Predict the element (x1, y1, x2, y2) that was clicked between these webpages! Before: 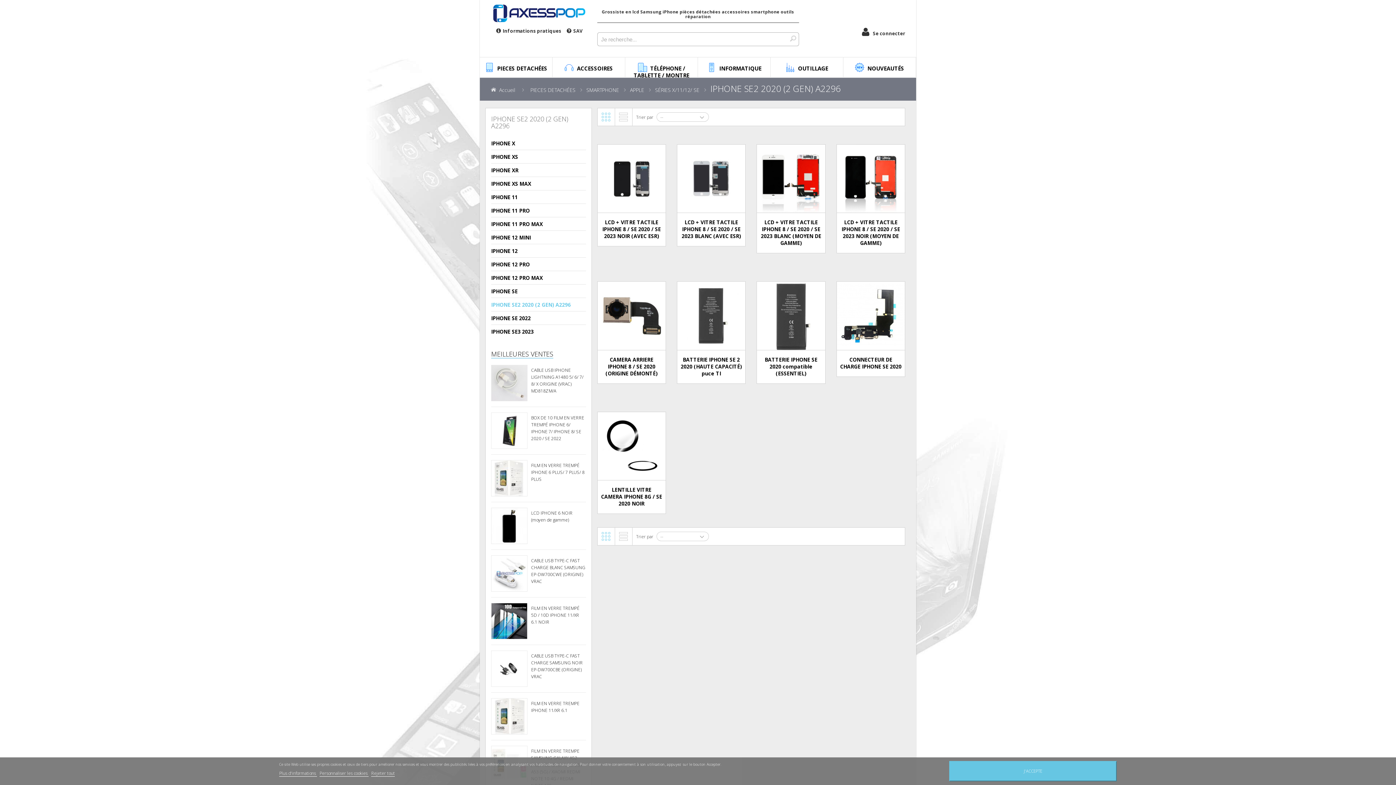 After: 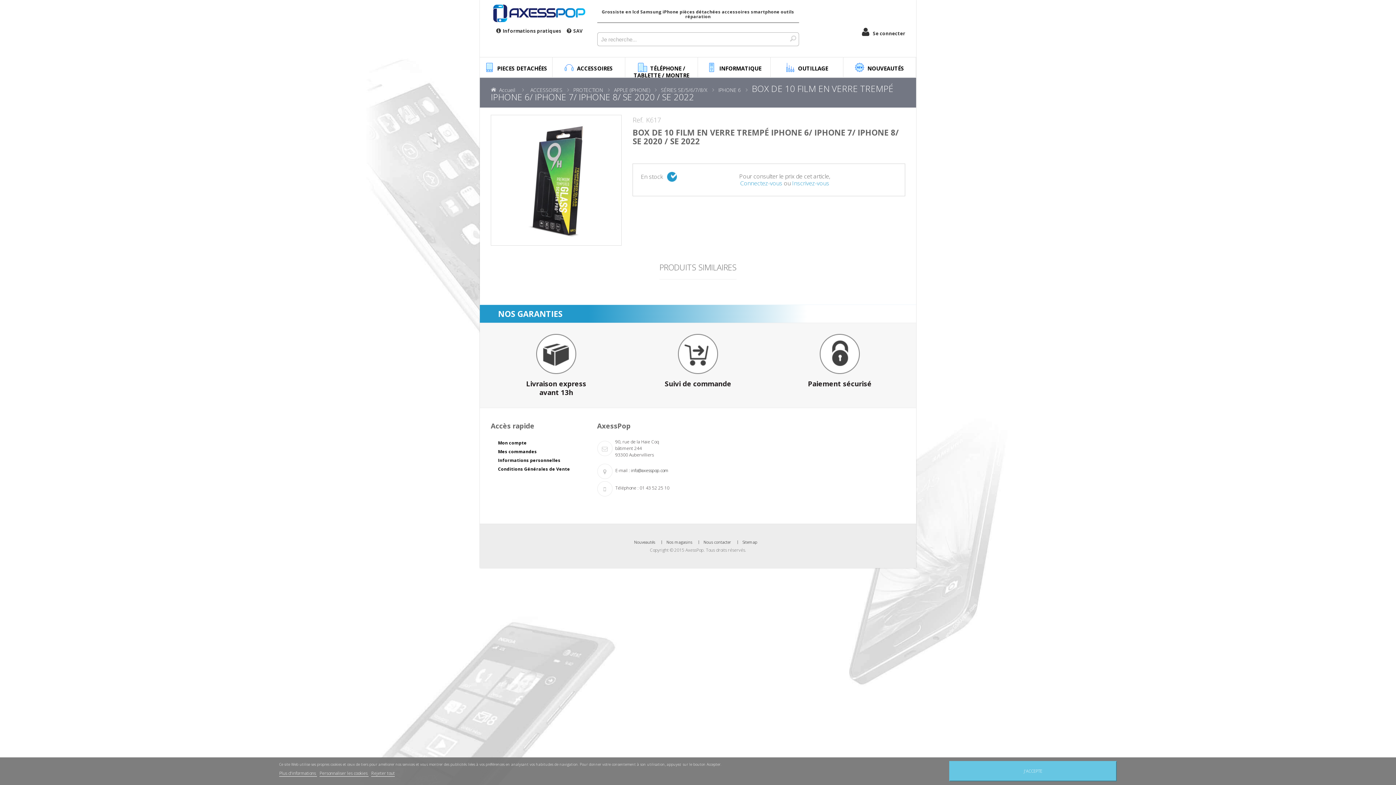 Action: bbox: (531, 414, 586, 442) label: BOX DE 10 FILM EN VERRE TREMPÉ IPHONE 6/ IPHONE 7/ IPHONE 8/ SE 2020 / SE 2022